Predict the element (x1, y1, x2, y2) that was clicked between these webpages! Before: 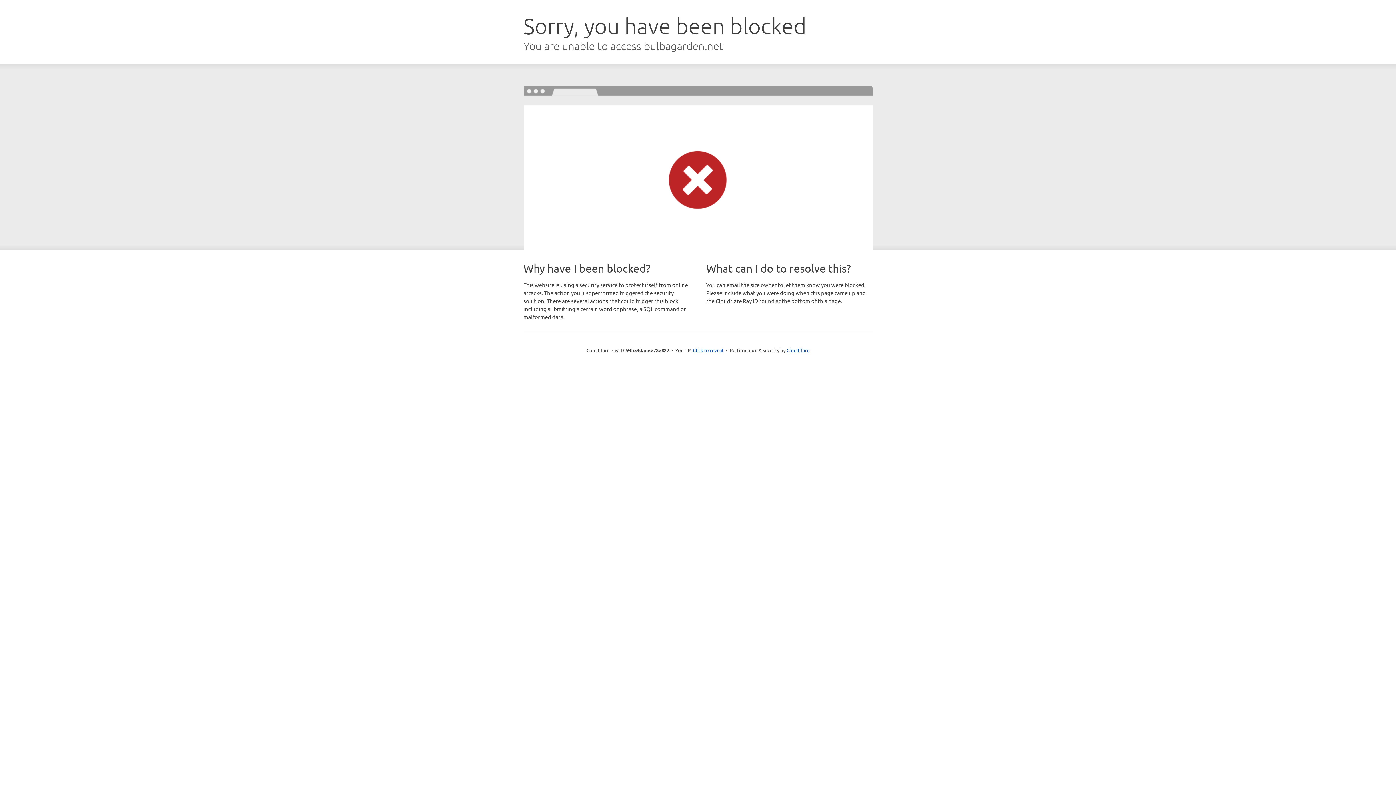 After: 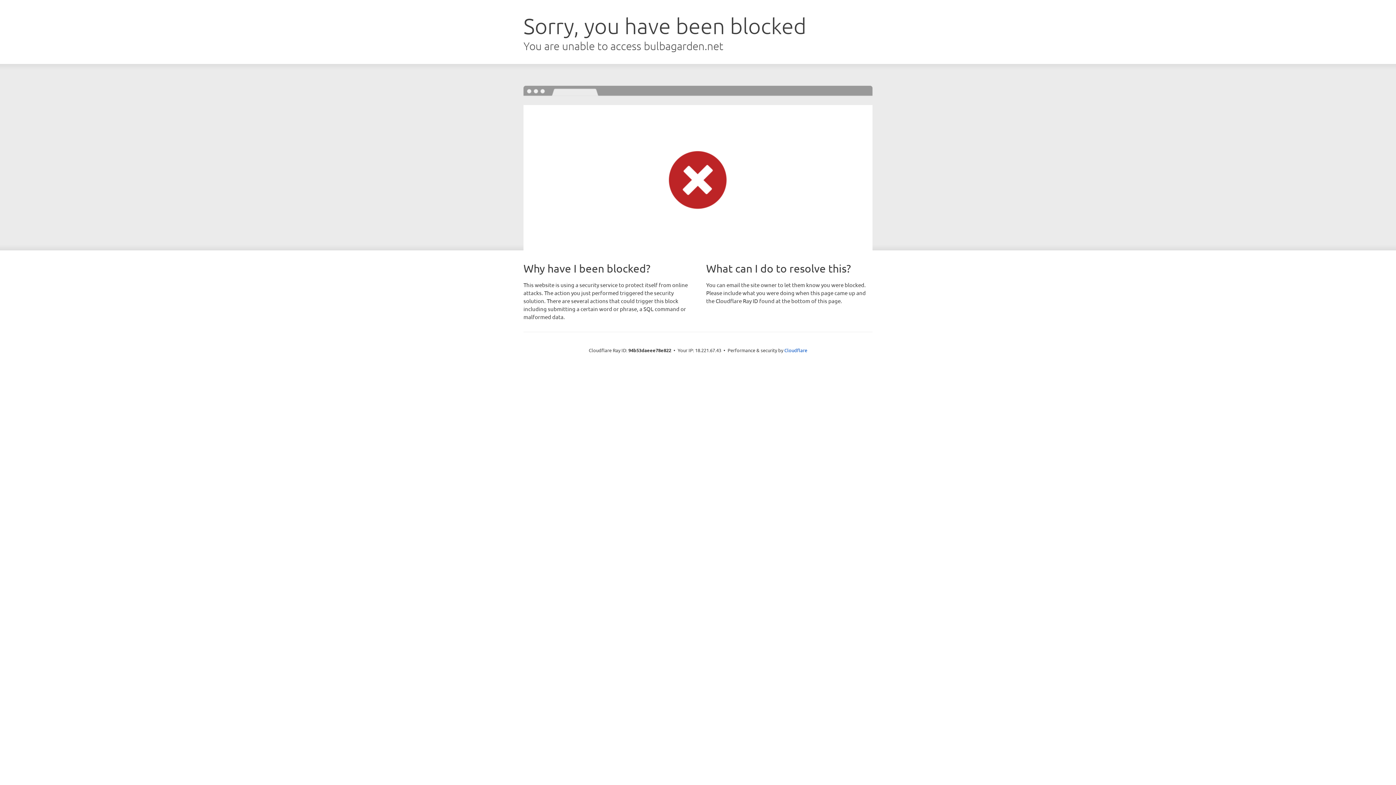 Action: bbox: (693, 346, 723, 353) label: Click to reveal